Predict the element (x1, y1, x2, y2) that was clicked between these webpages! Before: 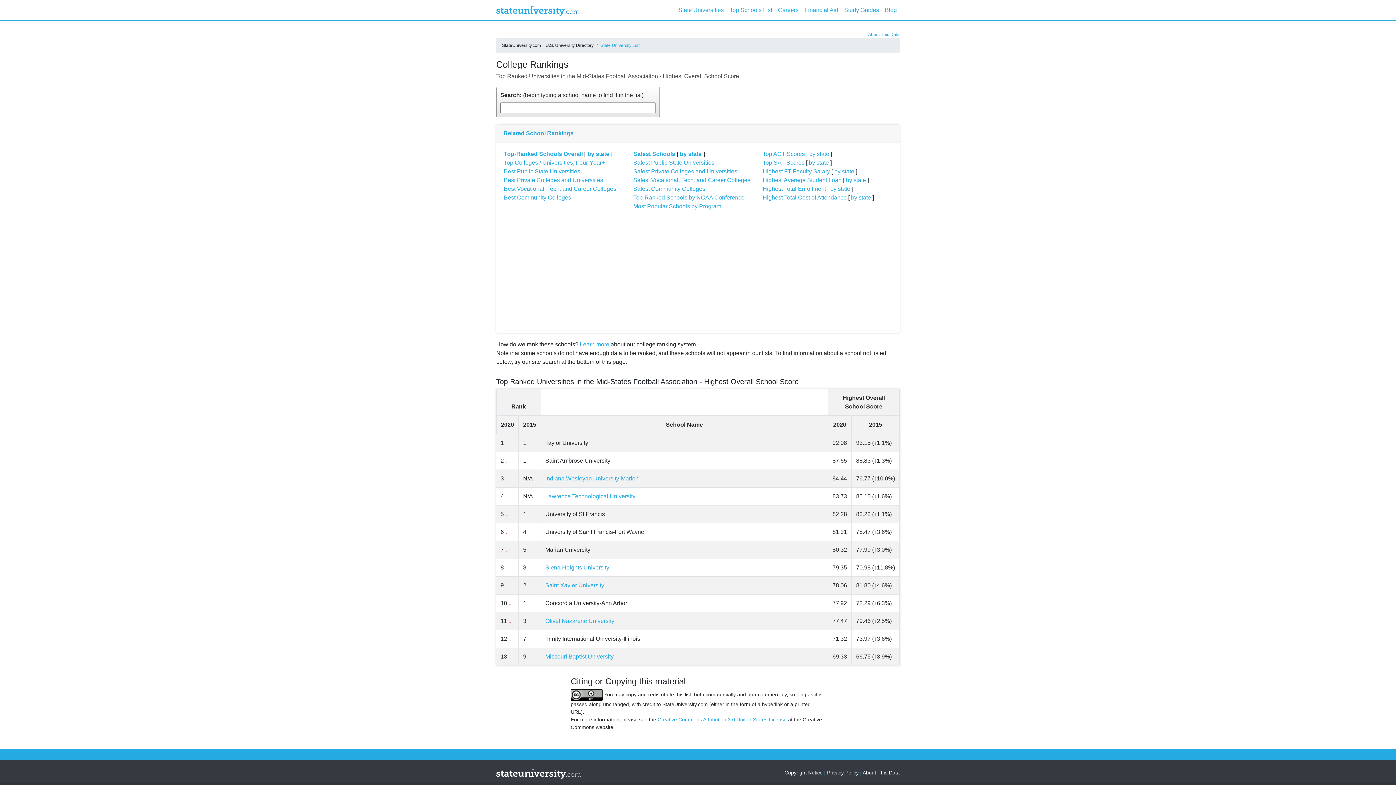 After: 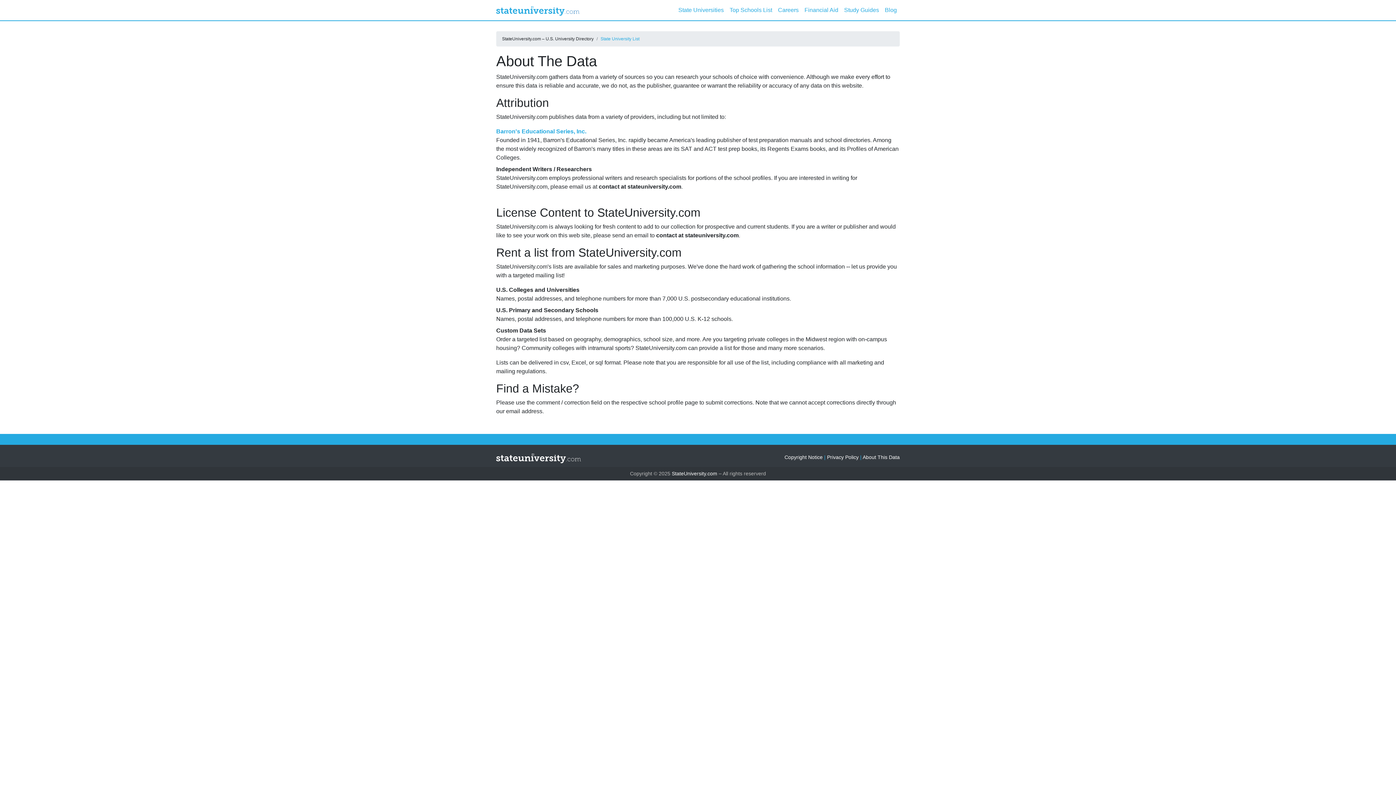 Action: bbox: (868, 32, 900, 37) label: About This Data